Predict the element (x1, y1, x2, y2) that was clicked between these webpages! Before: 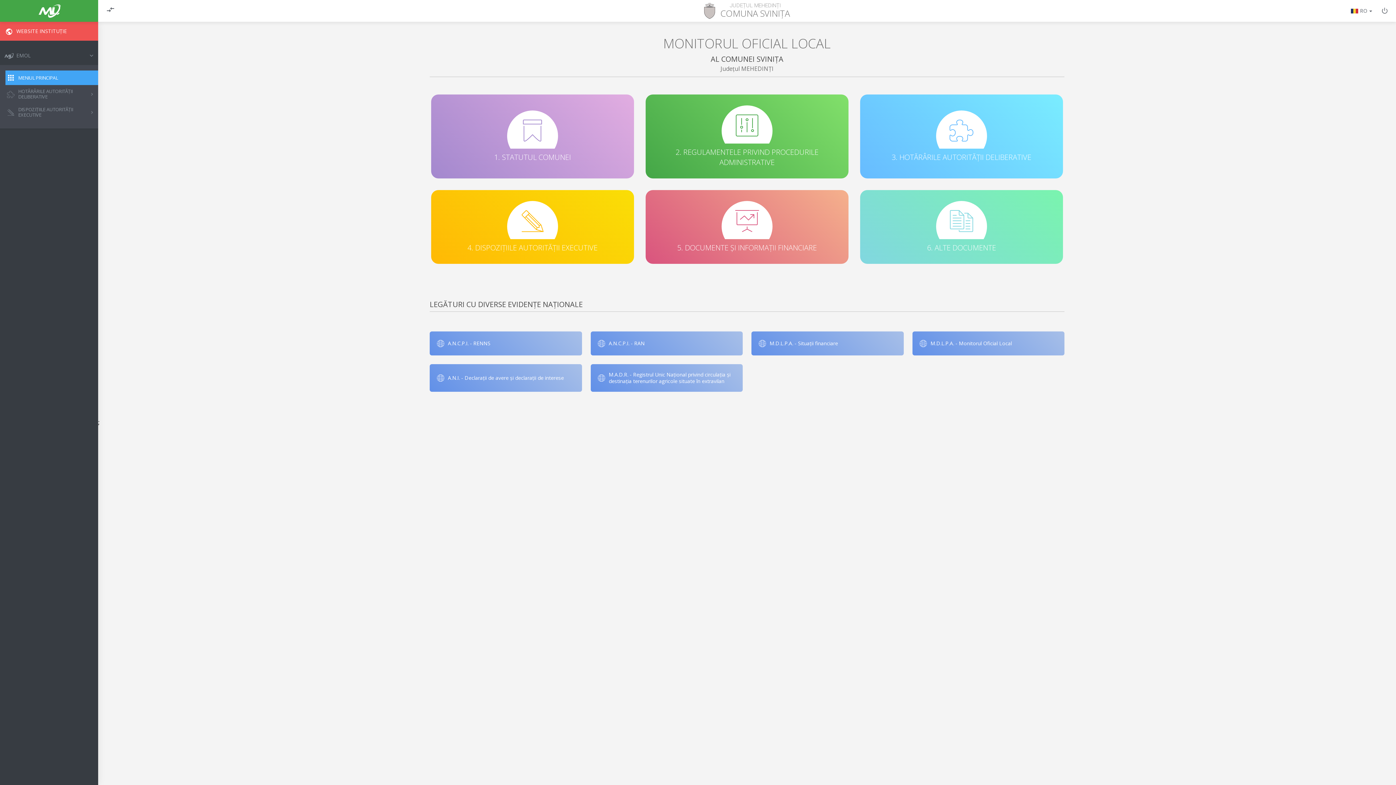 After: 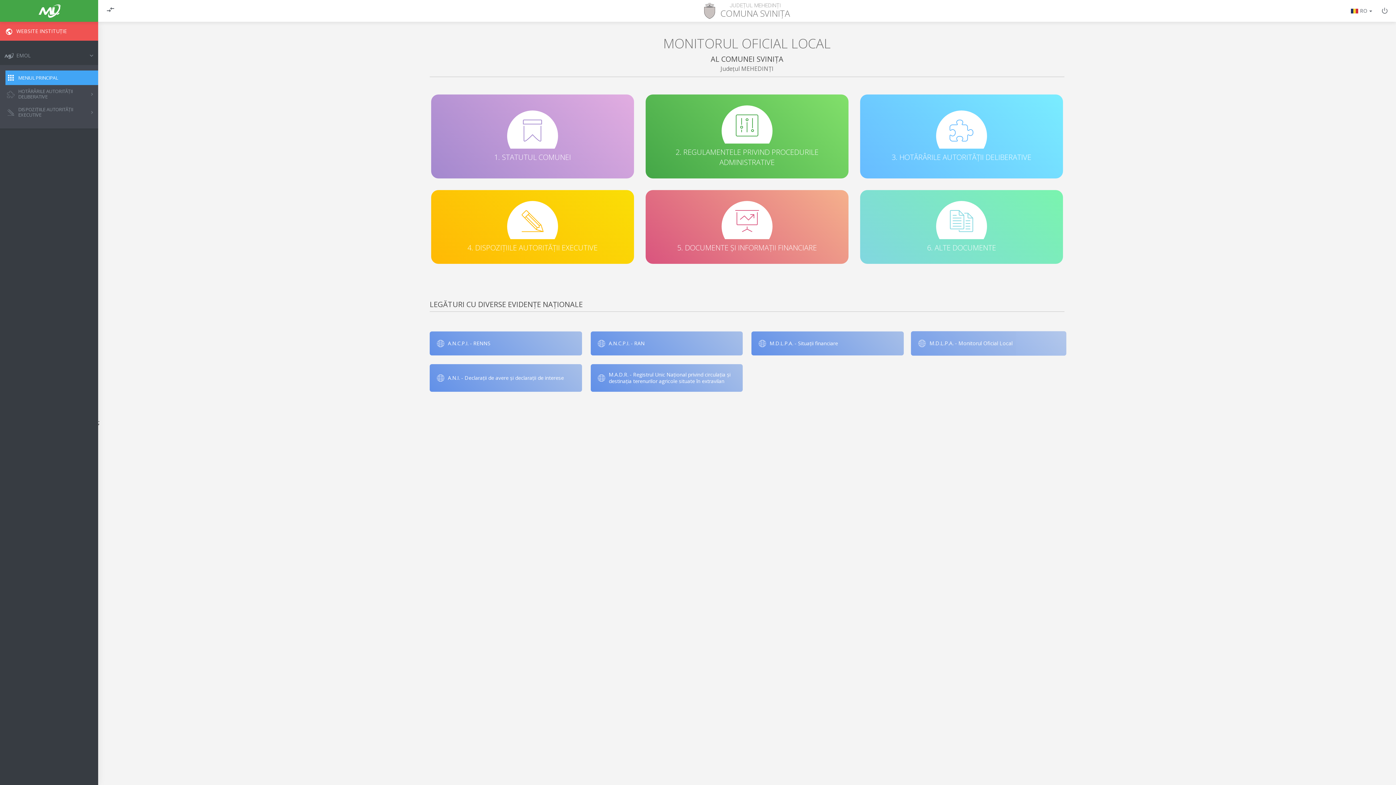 Action: label: M.D.L.P.A. - Monitorul Oficial Local bbox: (908, 327, 1069, 360)